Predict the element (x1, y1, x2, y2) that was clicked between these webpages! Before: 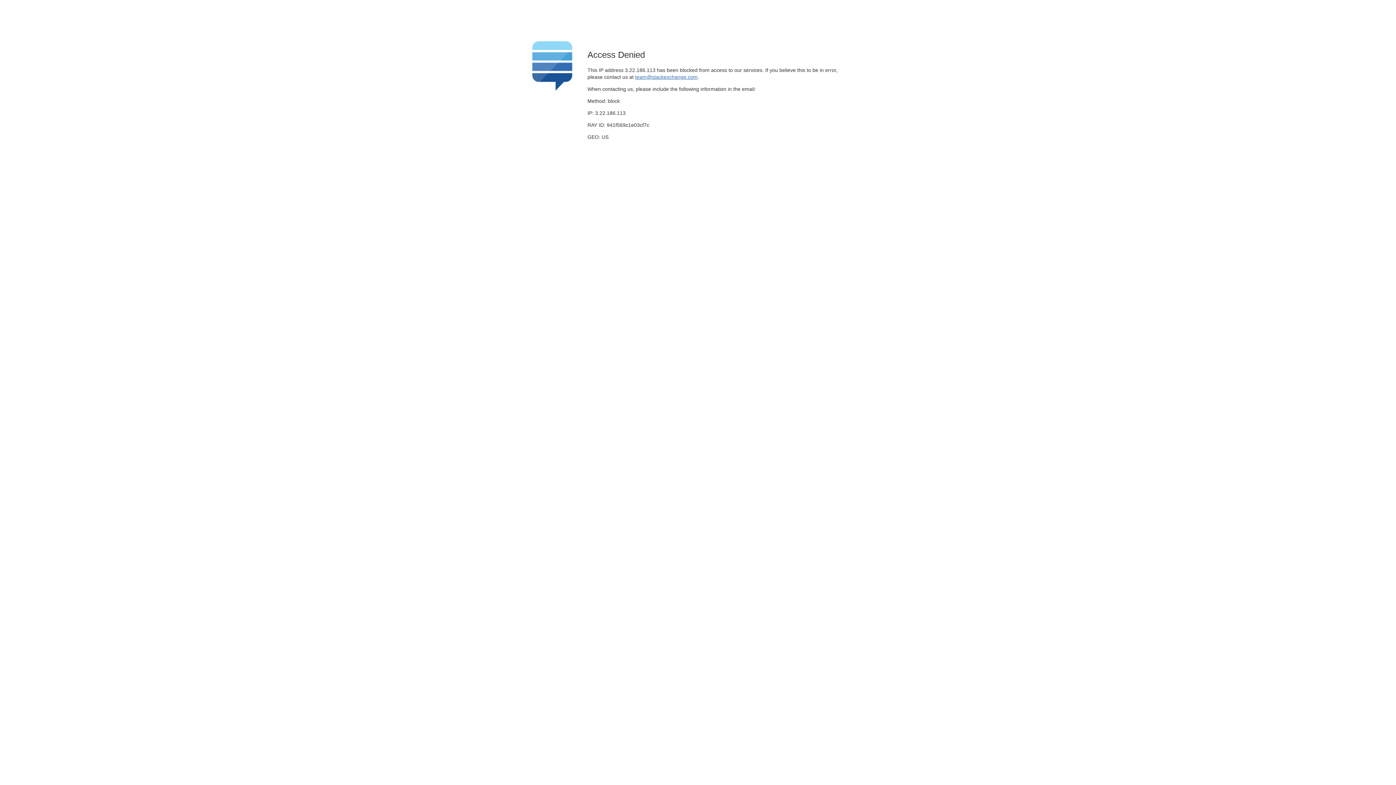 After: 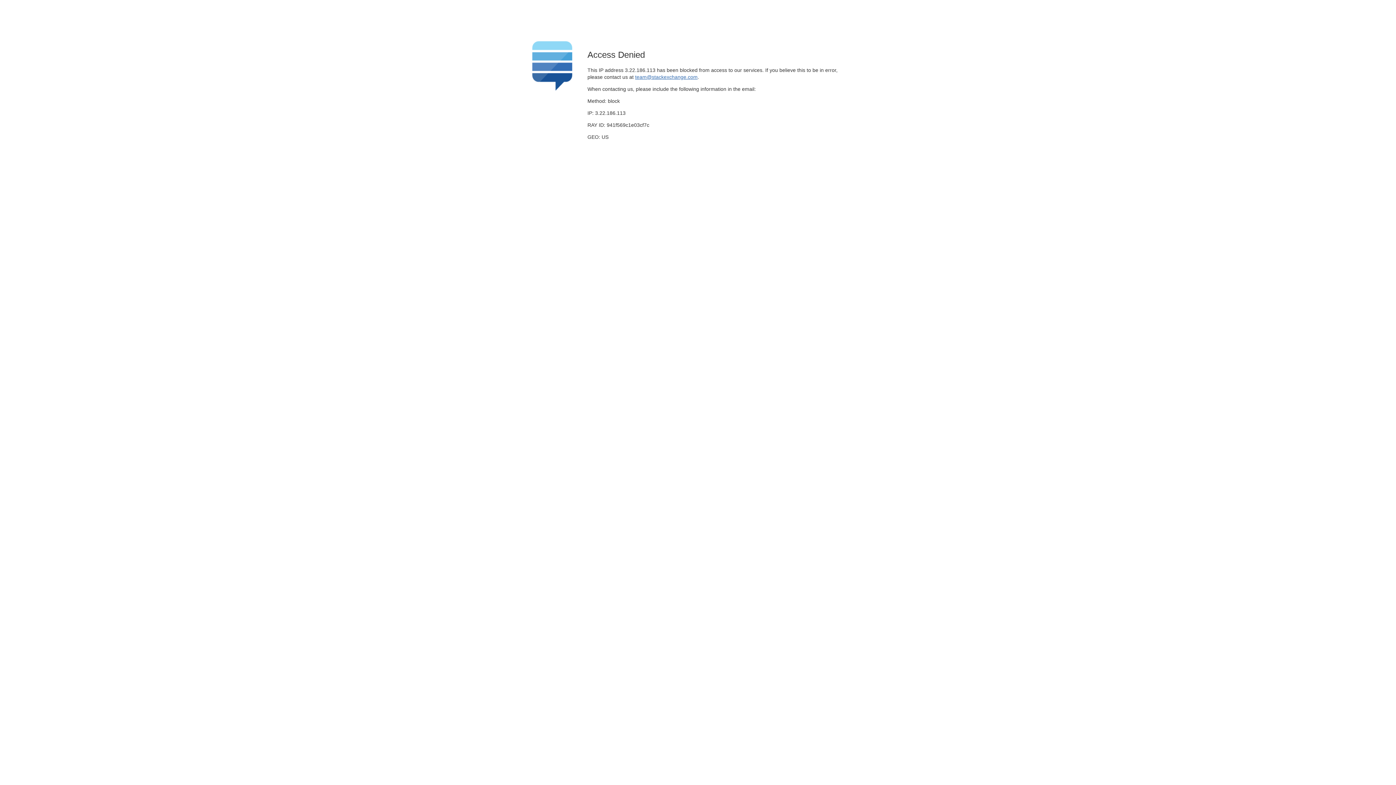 Action: bbox: (635, 74, 697, 79) label: team@stackexchange.com